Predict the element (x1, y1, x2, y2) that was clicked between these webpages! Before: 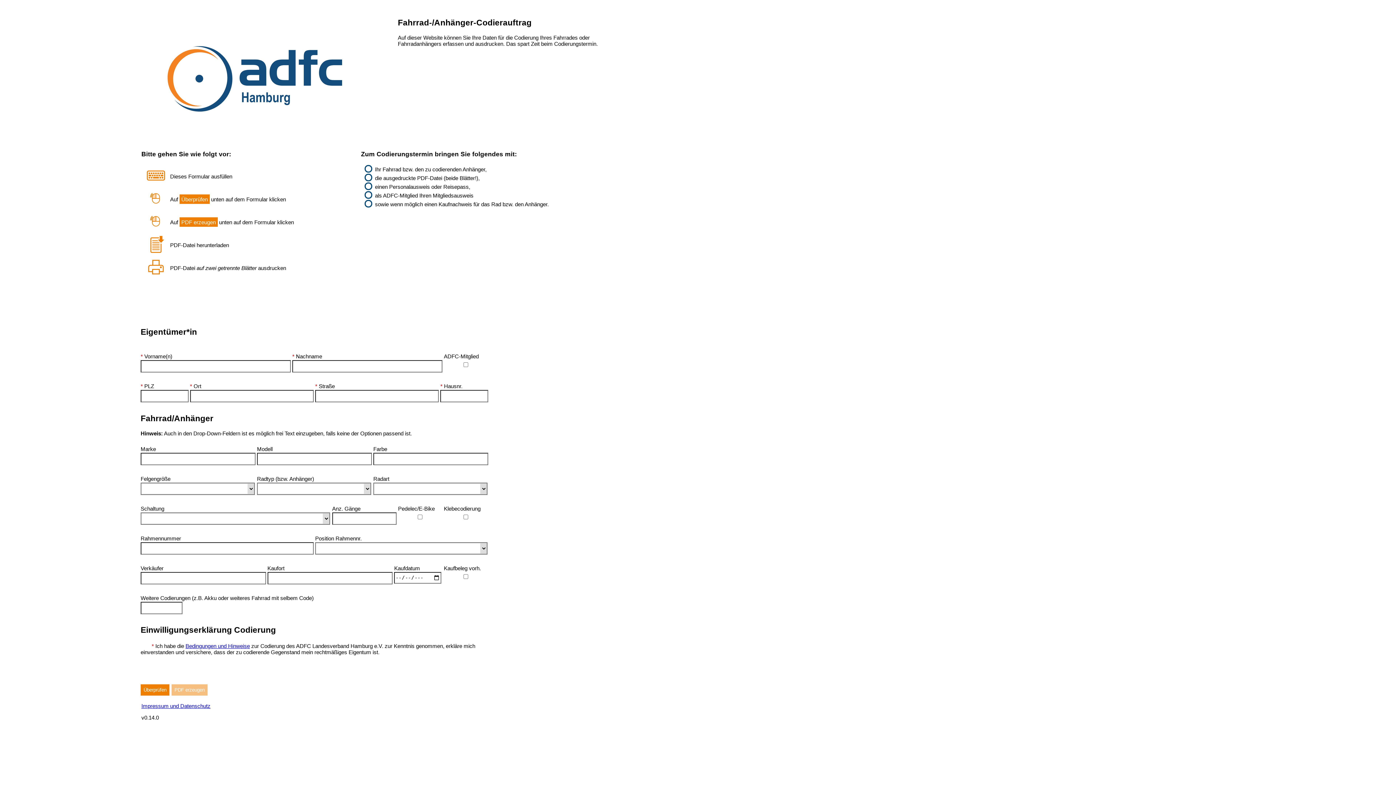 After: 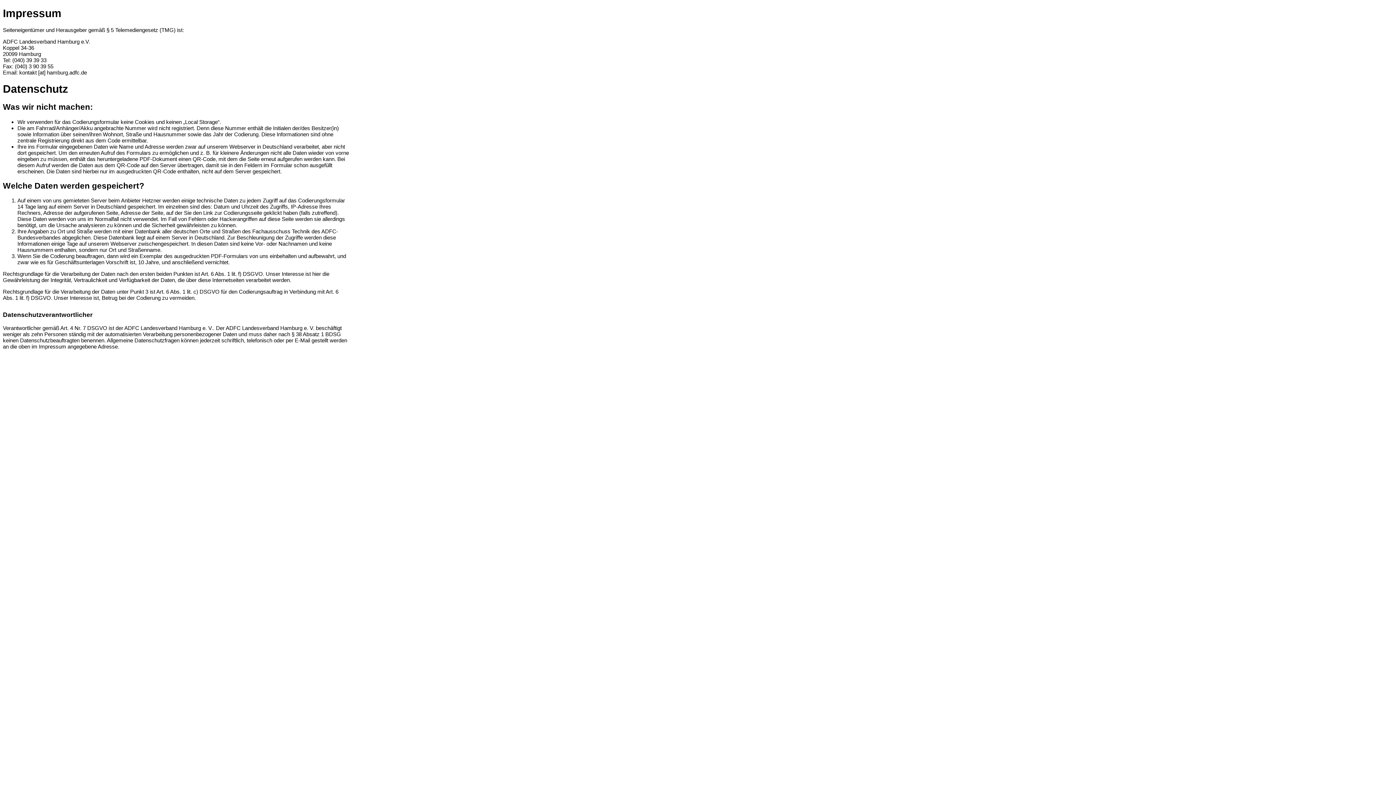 Action: label: Impressum und Datenschutz bbox: (141, 703, 210, 709)